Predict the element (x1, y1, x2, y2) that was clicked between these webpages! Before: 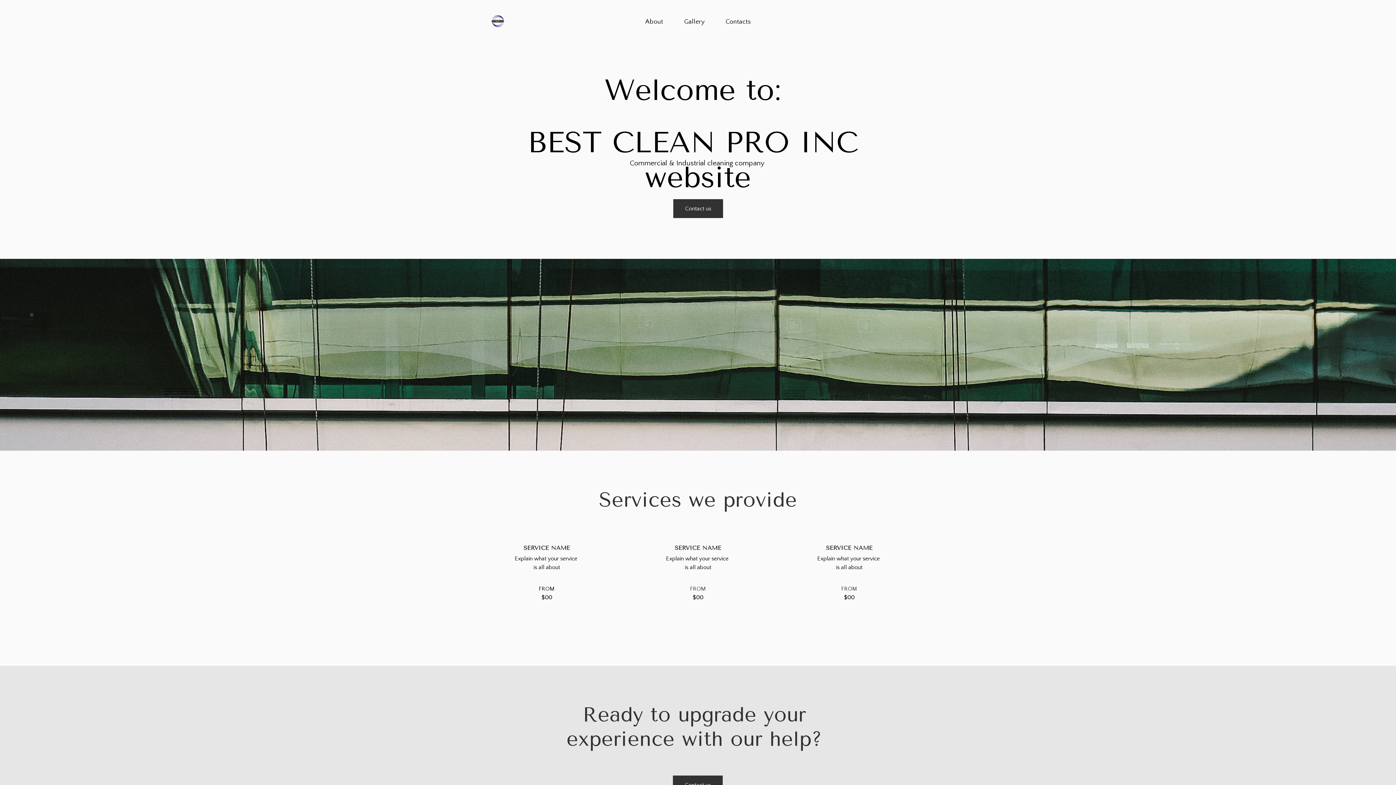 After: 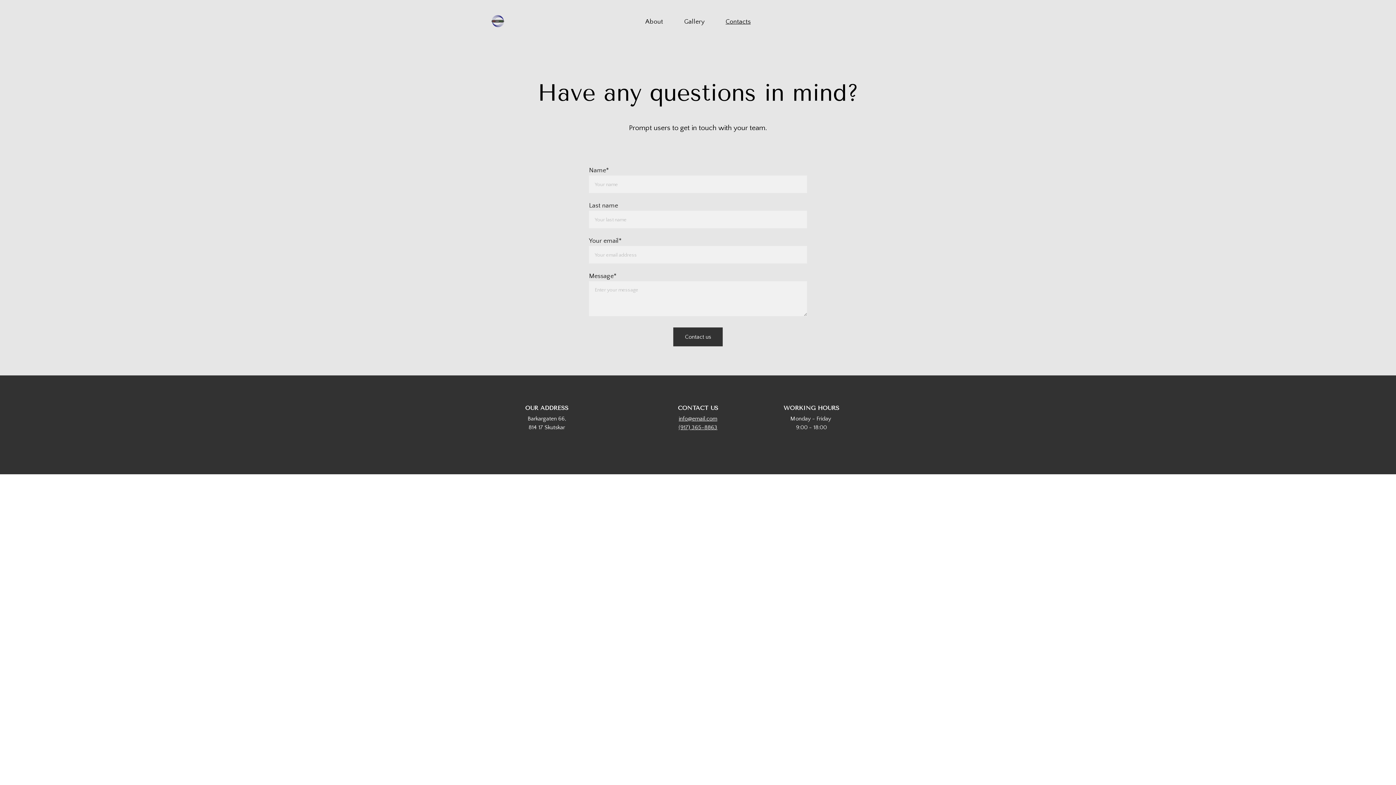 Action: label: Contact us bbox: (673, 199, 723, 218)